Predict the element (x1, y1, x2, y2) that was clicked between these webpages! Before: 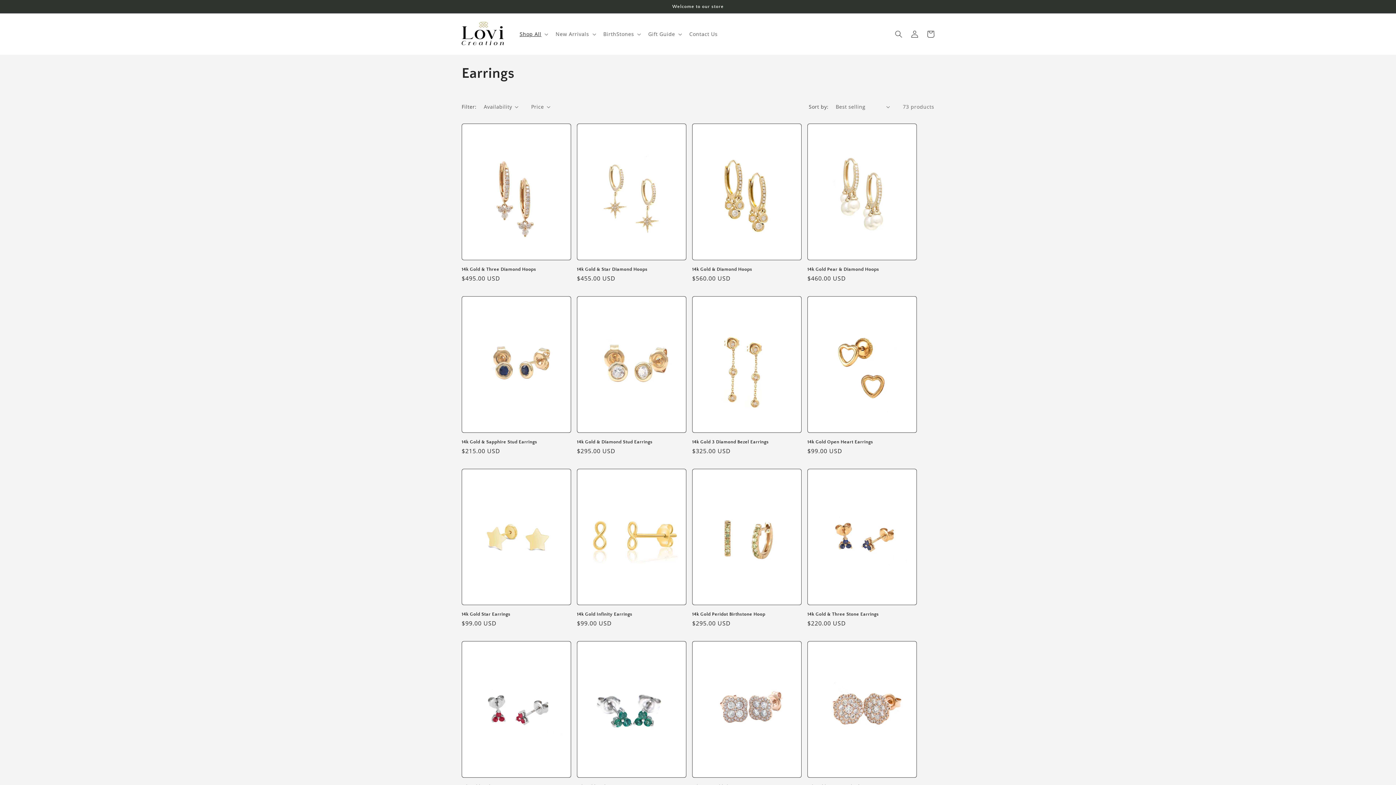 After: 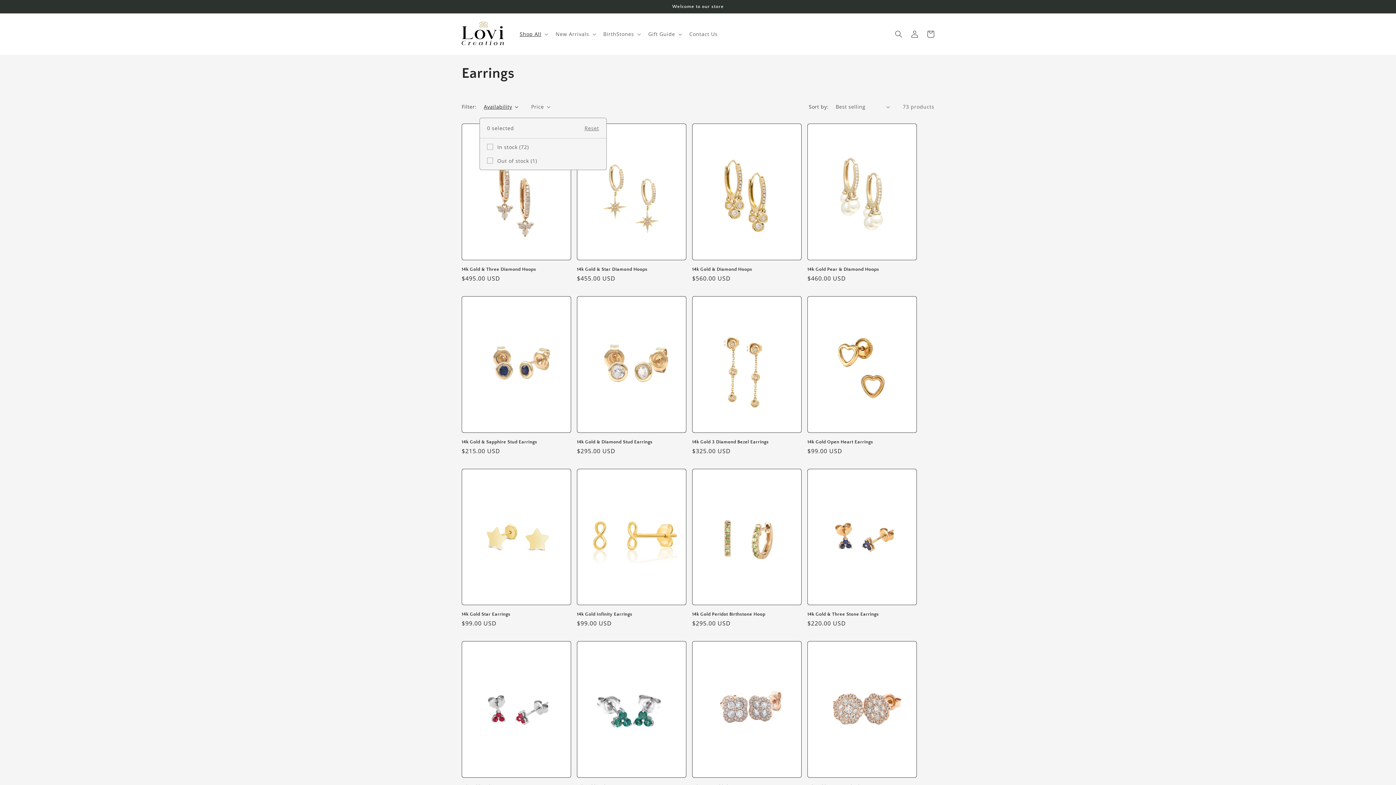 Action: bbox: (483, 102, 518, 110) label: Availability (0 selected)